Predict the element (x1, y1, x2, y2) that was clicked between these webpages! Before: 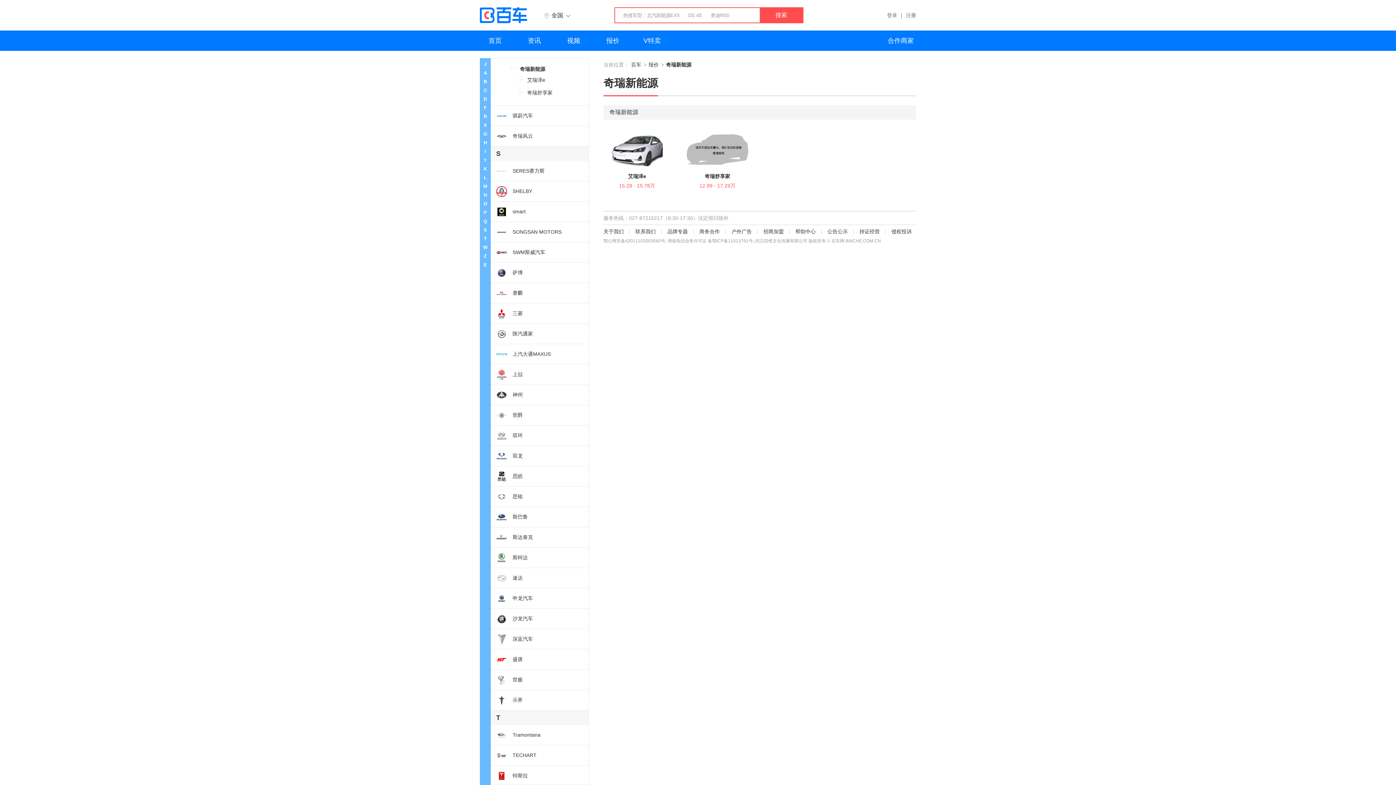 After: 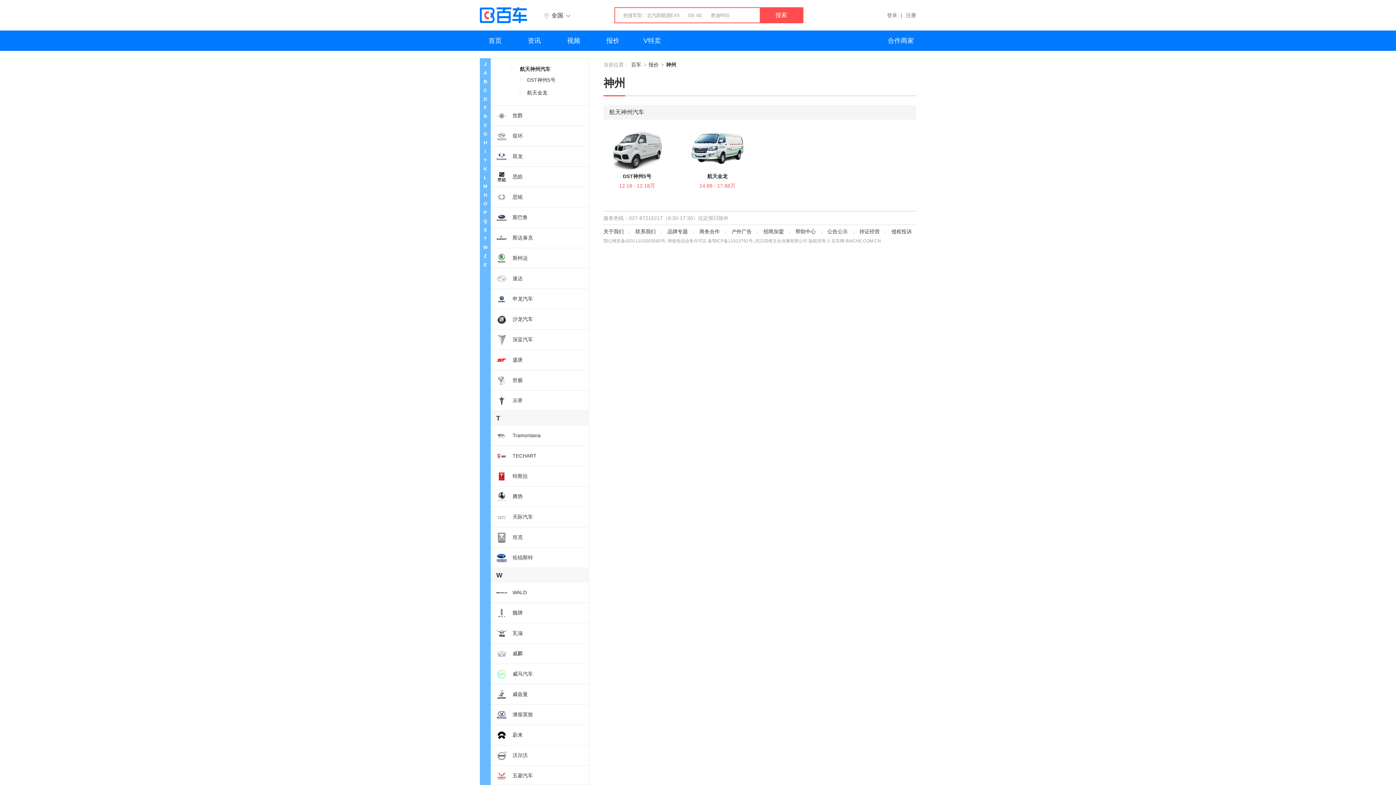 Action: label: 神州 bbox: (490, 385, 588, 405)